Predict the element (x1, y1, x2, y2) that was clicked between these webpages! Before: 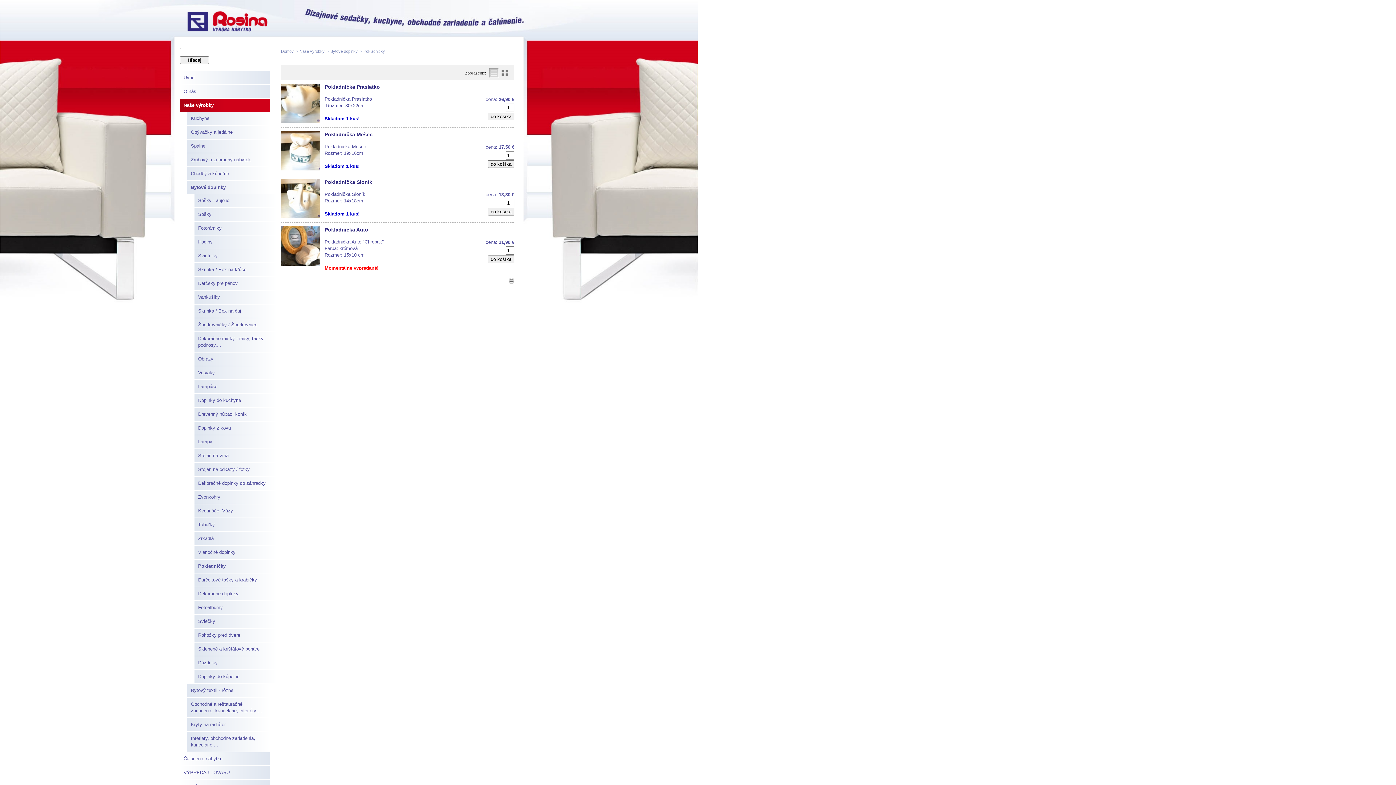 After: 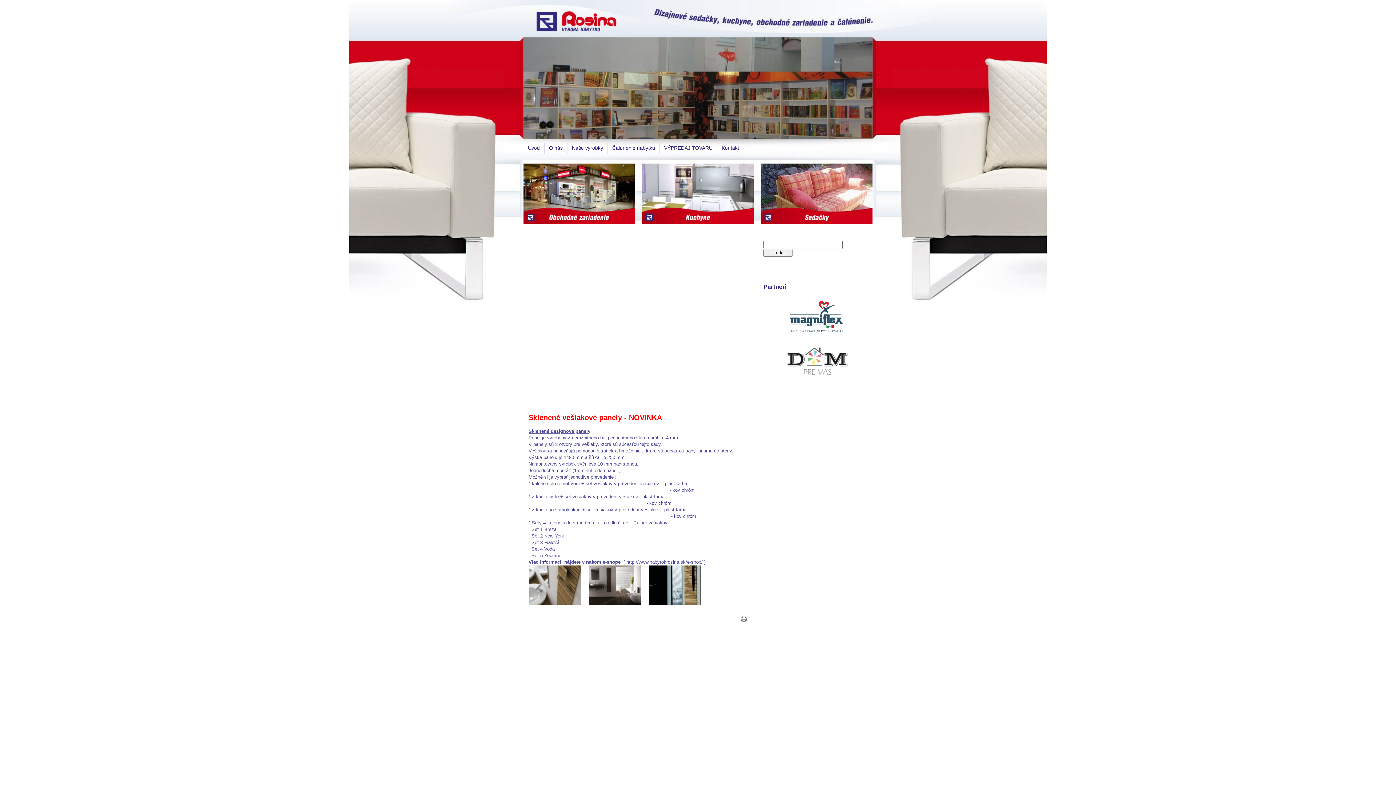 Action: bbox: (185, 10, 269, 33)